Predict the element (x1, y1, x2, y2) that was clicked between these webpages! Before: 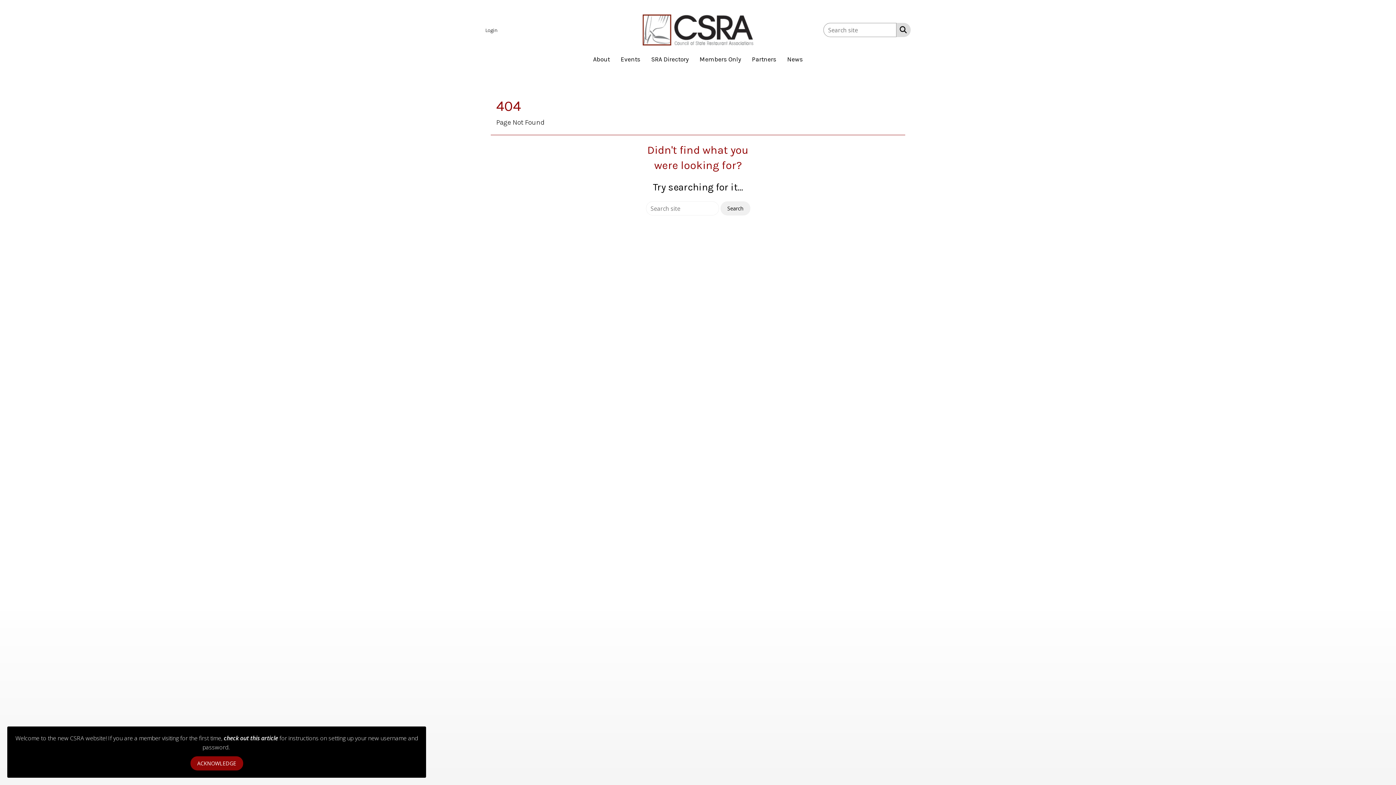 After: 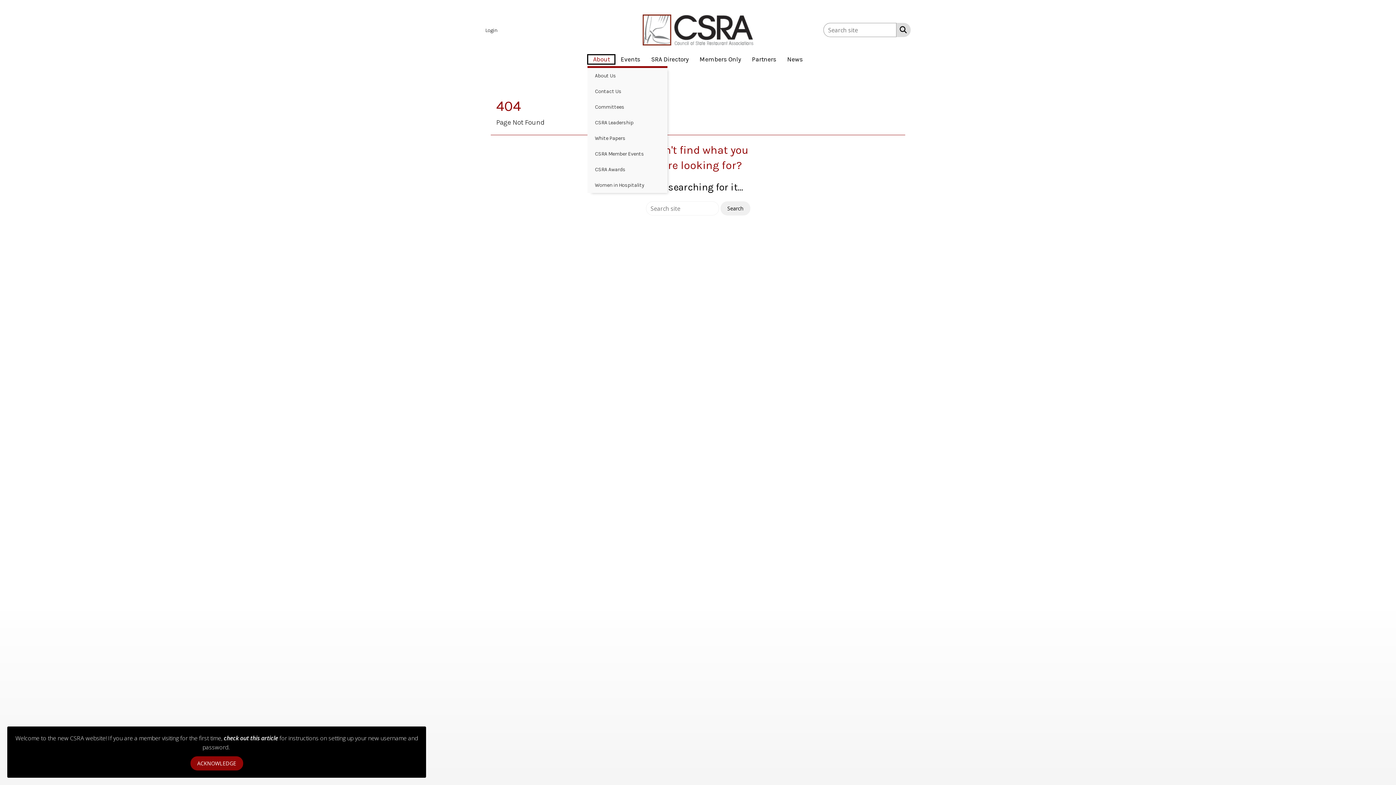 Action: bbox: (587, 54, 615, 64) label: About